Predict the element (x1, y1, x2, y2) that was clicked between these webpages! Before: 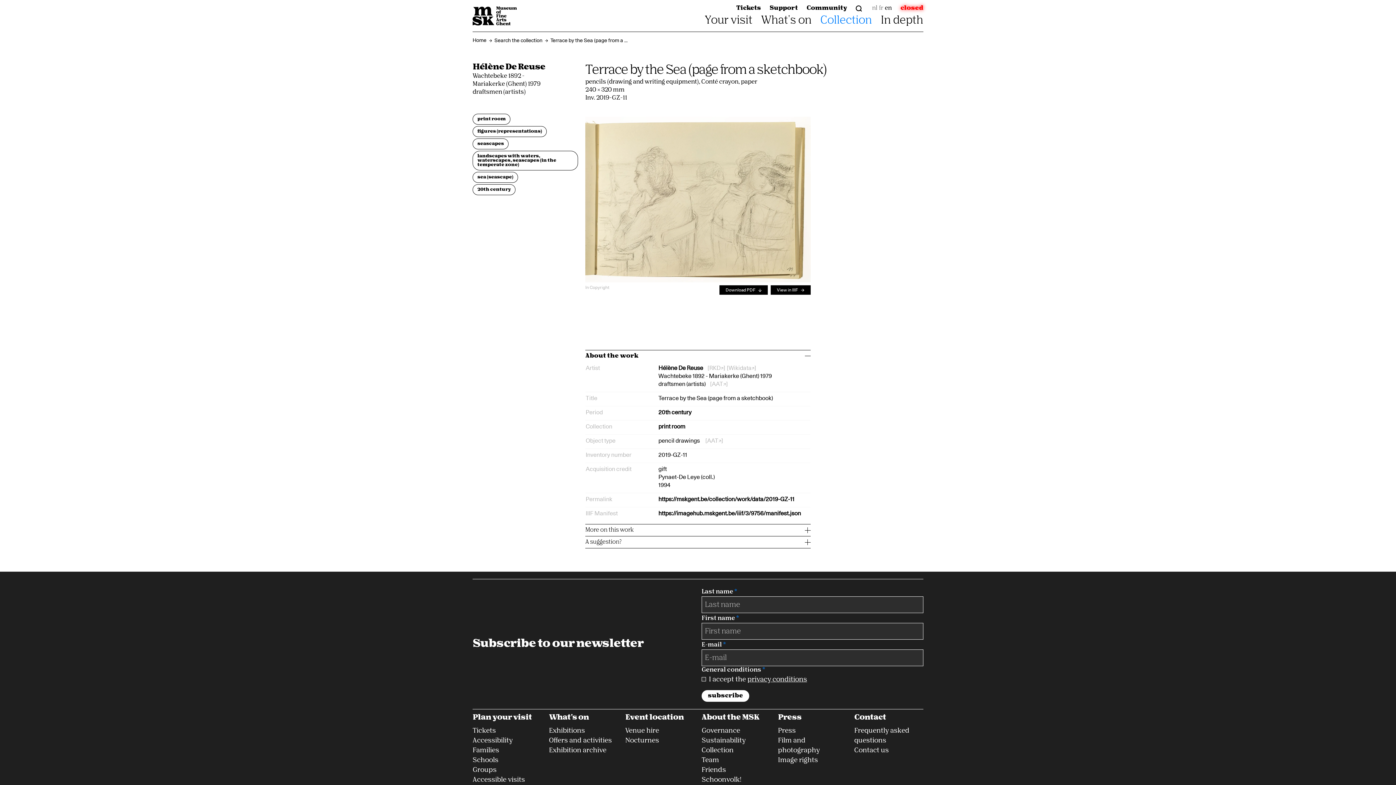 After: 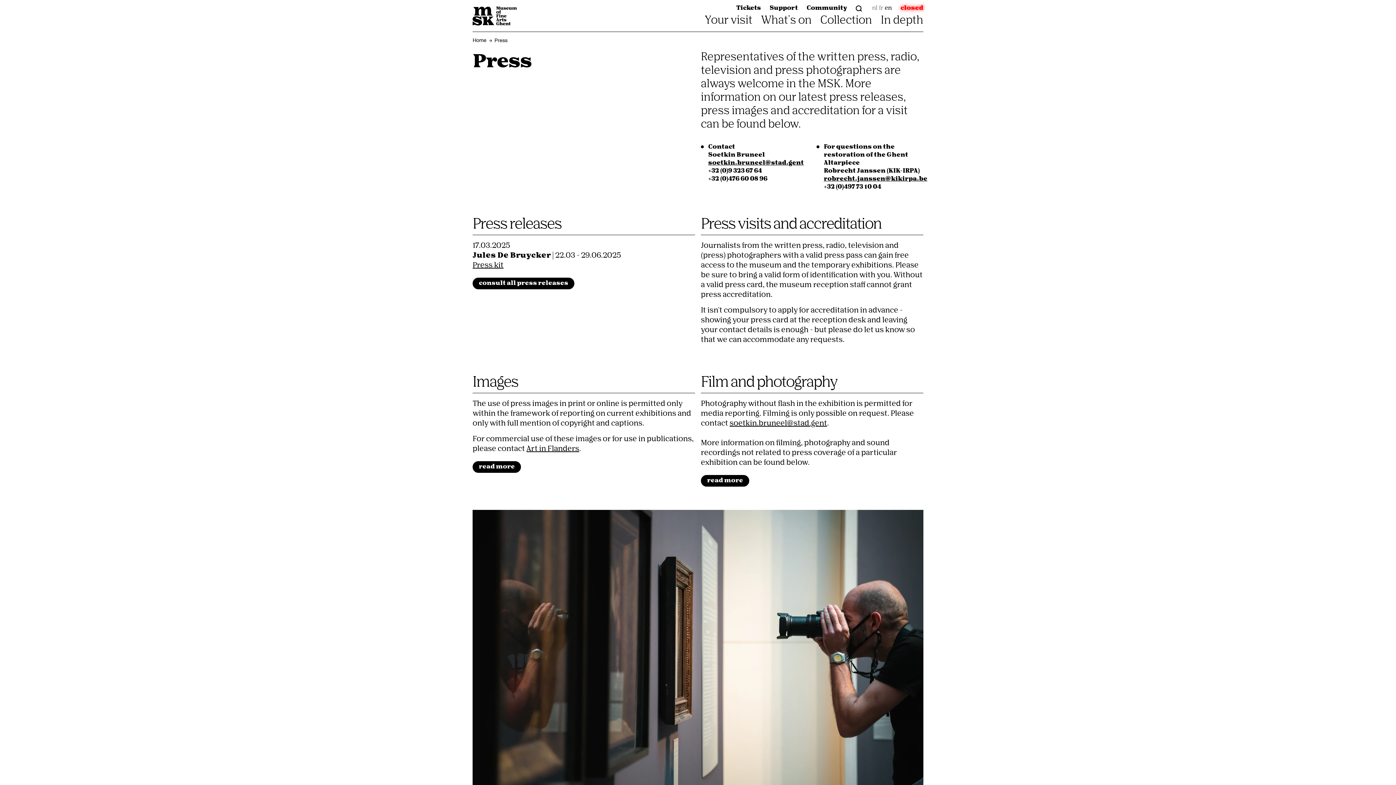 Action: label: Press bbox: (778, 727, 795, 734)